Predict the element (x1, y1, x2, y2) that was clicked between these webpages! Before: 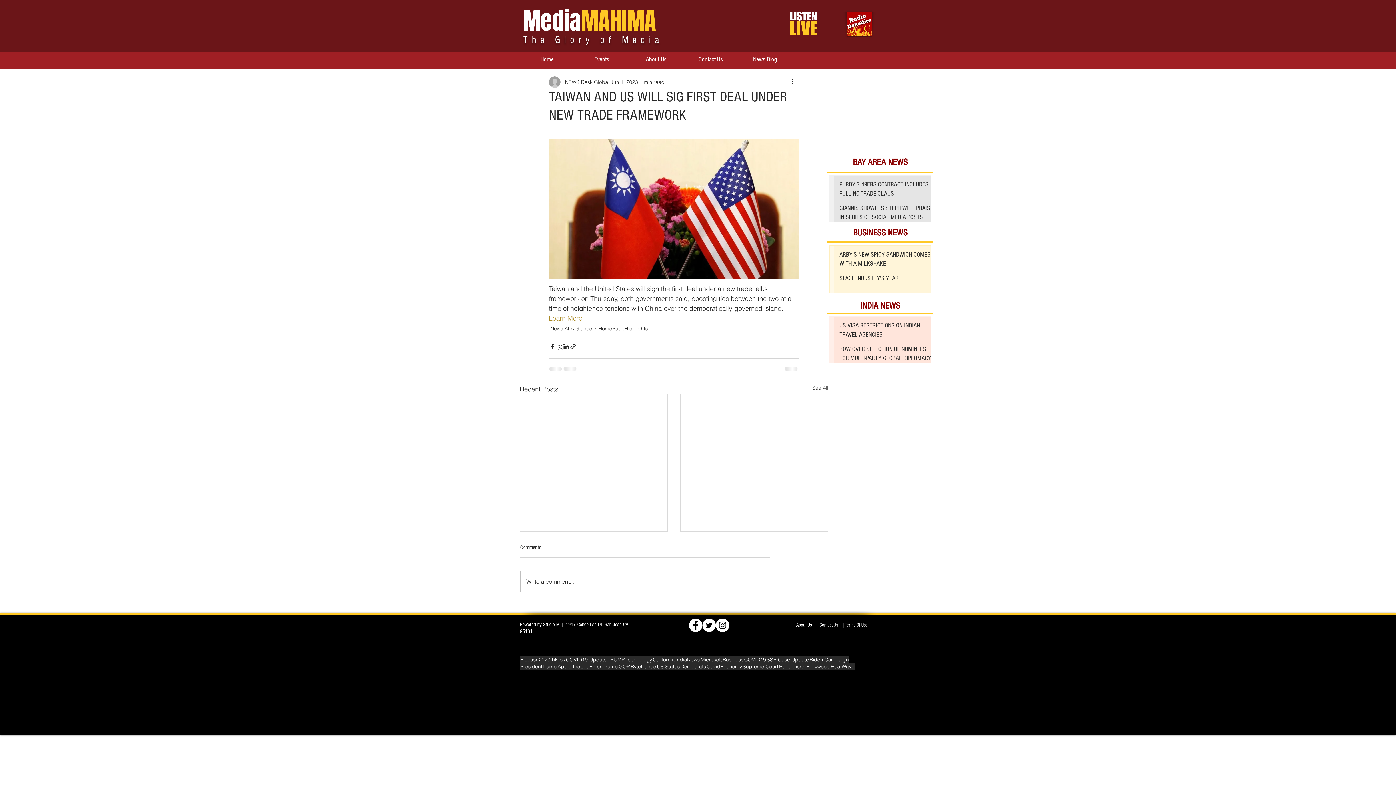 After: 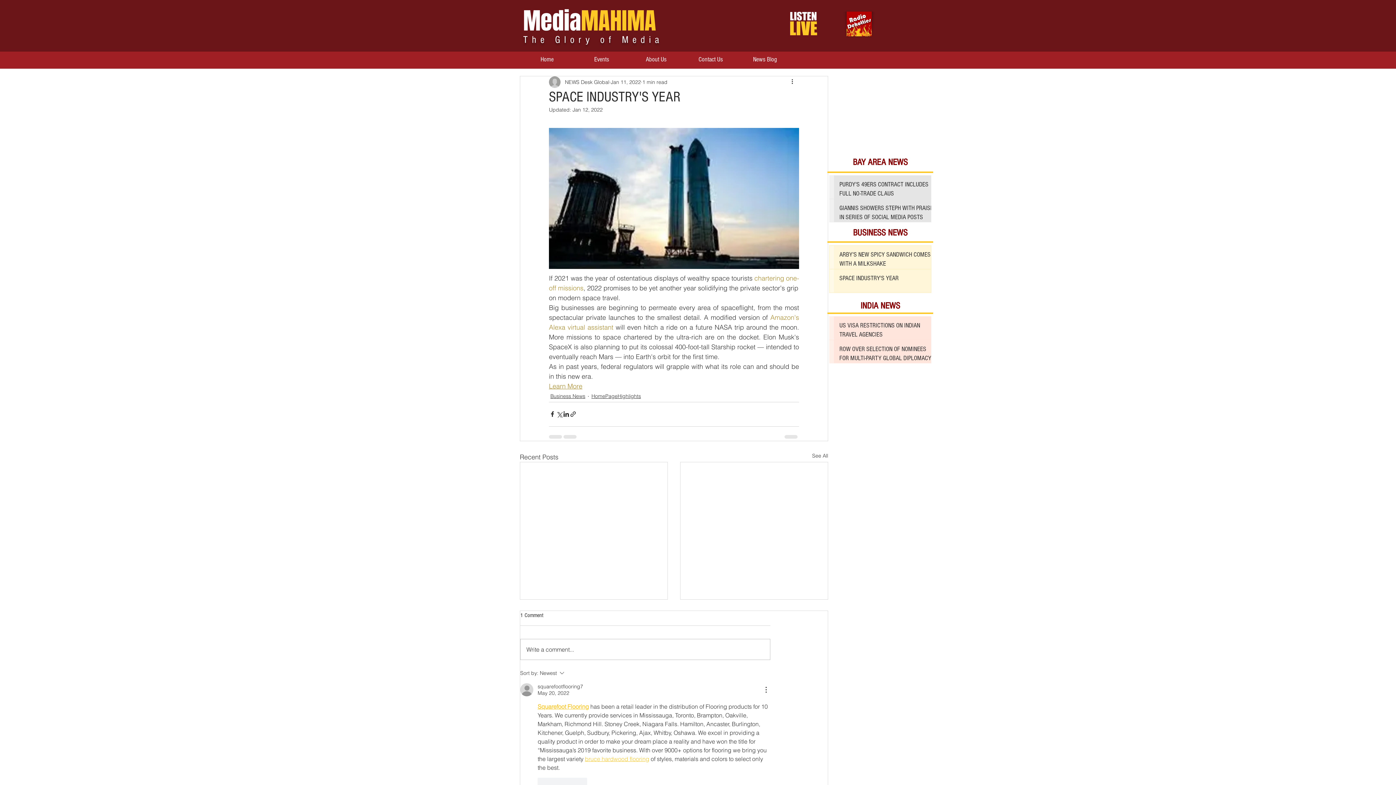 Action: label: SPACE INDUSTRY'S YEAR bbox: (839, 273, 936, 285)